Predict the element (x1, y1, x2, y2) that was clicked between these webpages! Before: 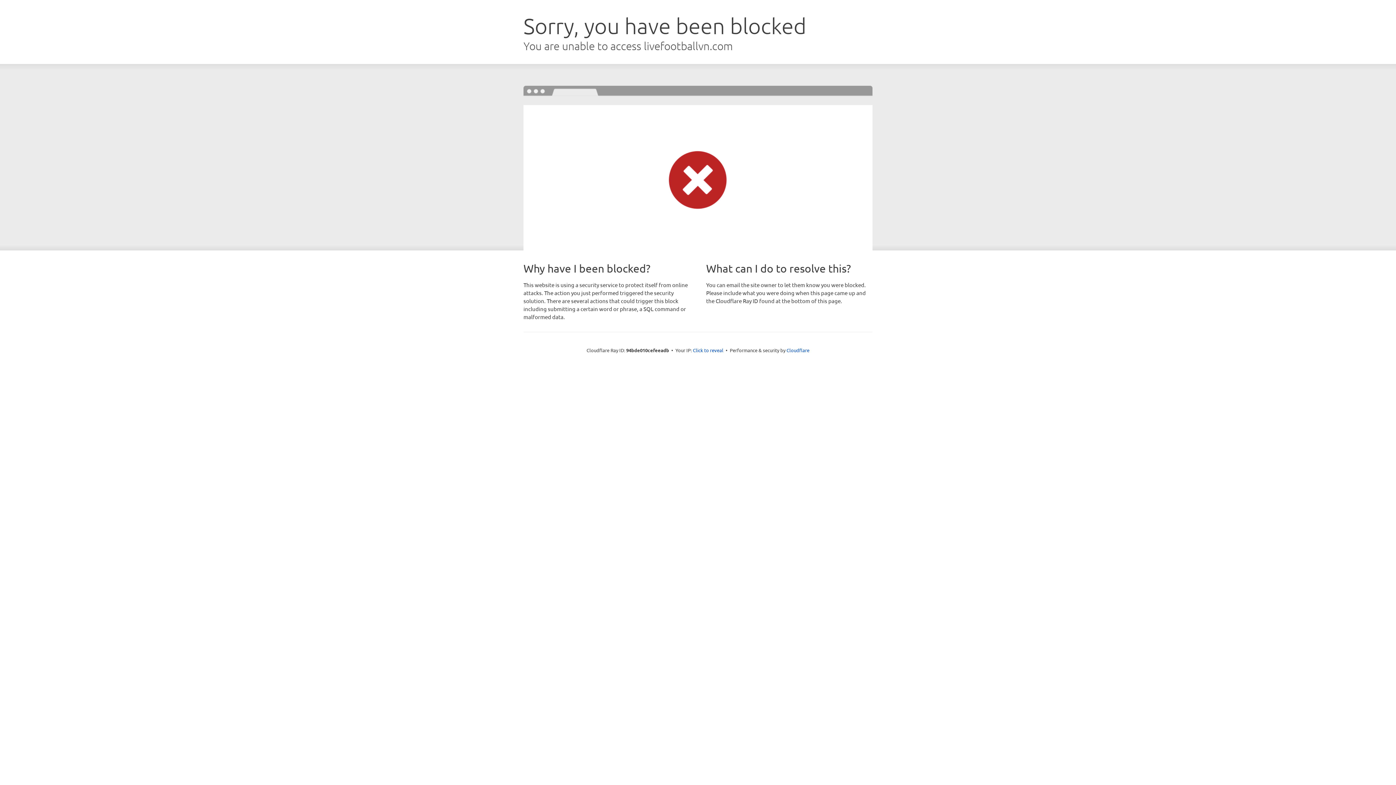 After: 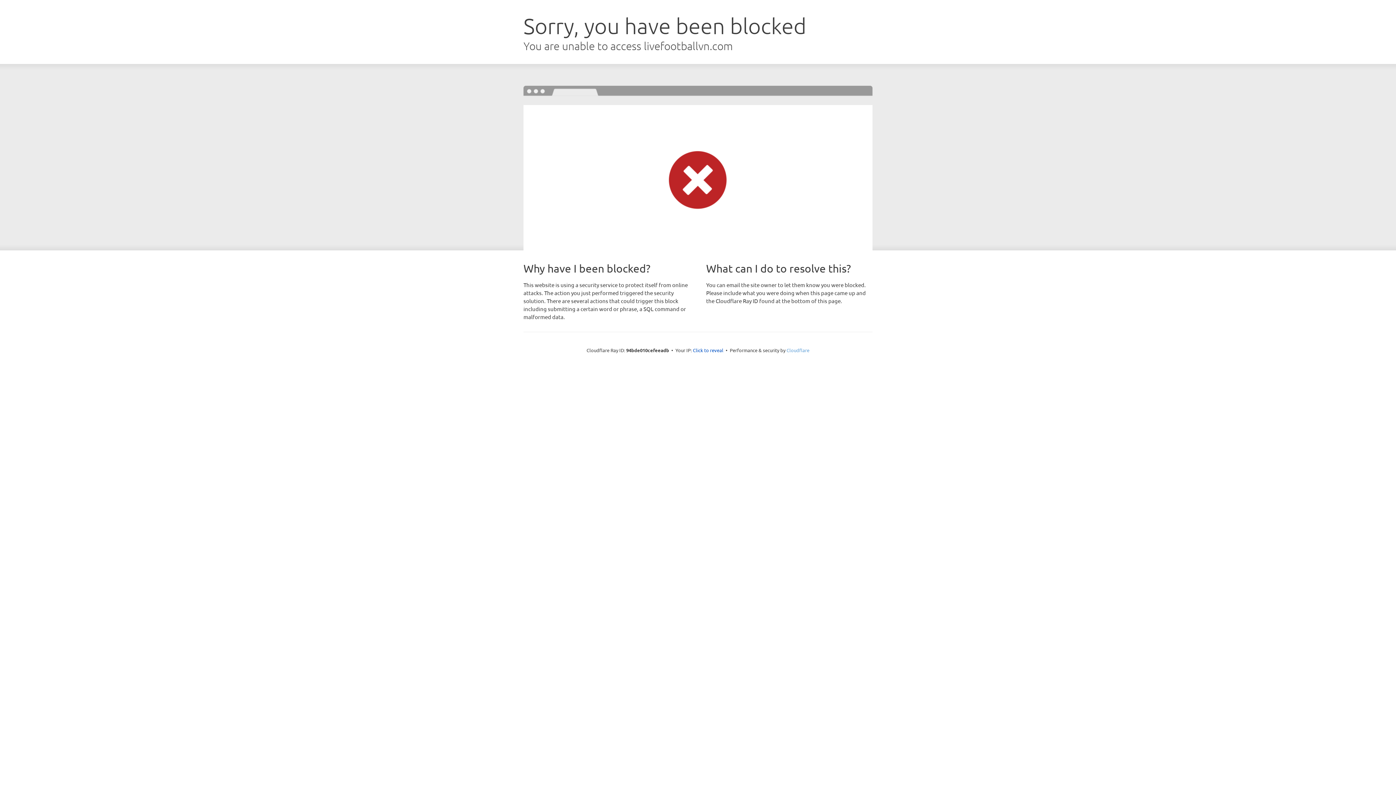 Action: label: Cloudflare bbox: (786, 347, 809, 353)